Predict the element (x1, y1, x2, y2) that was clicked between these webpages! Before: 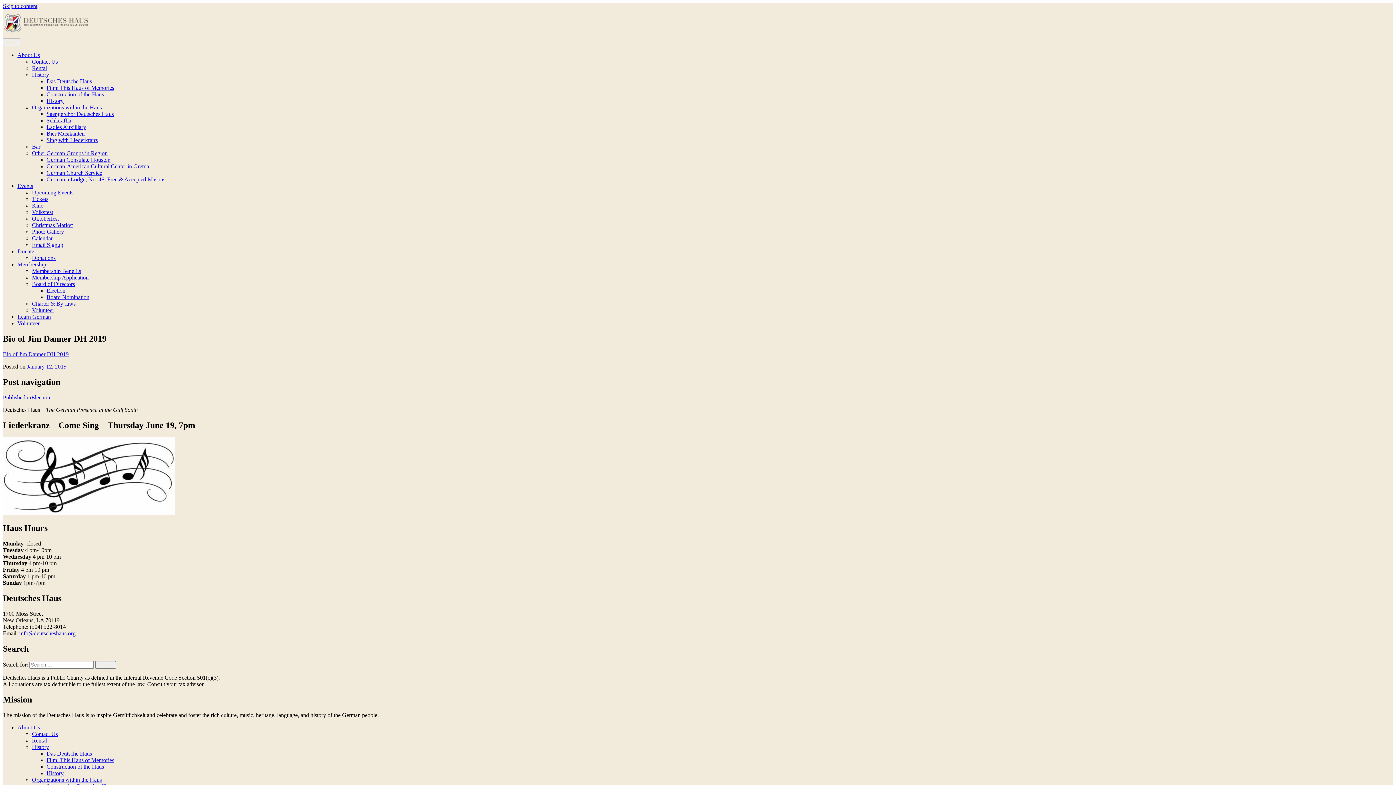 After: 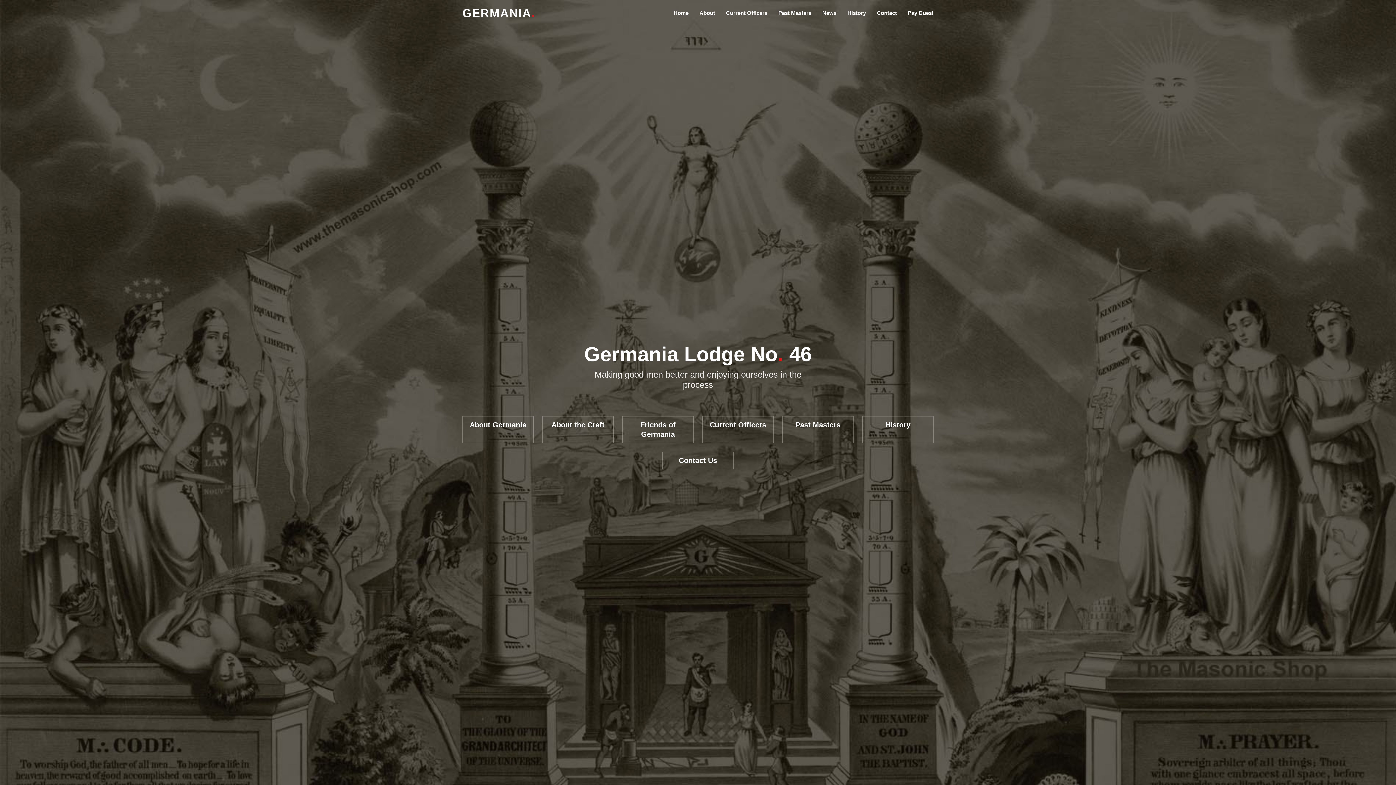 Action: label: Germania Lodge, No. 46, Free & Accepted Masons bbox: (46, 176, 165, 182)